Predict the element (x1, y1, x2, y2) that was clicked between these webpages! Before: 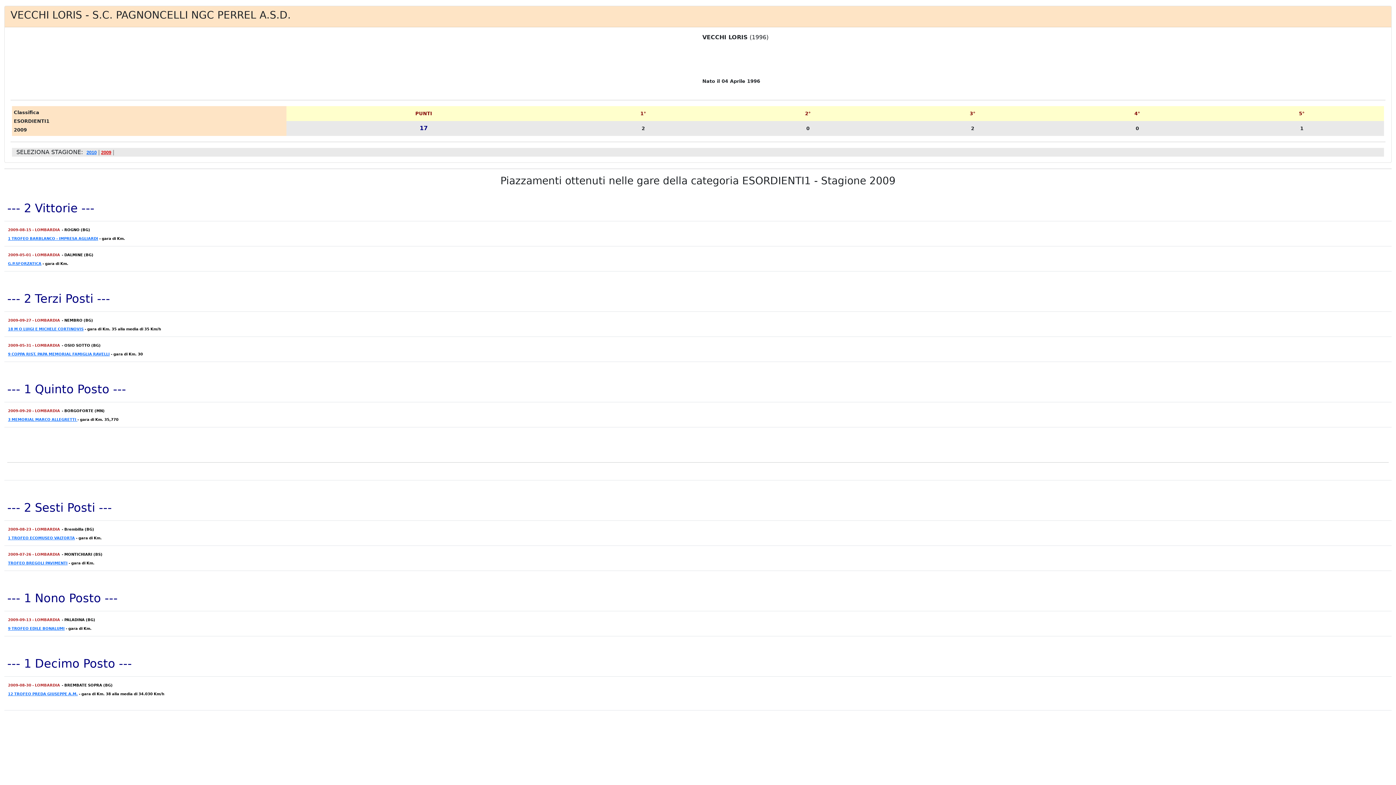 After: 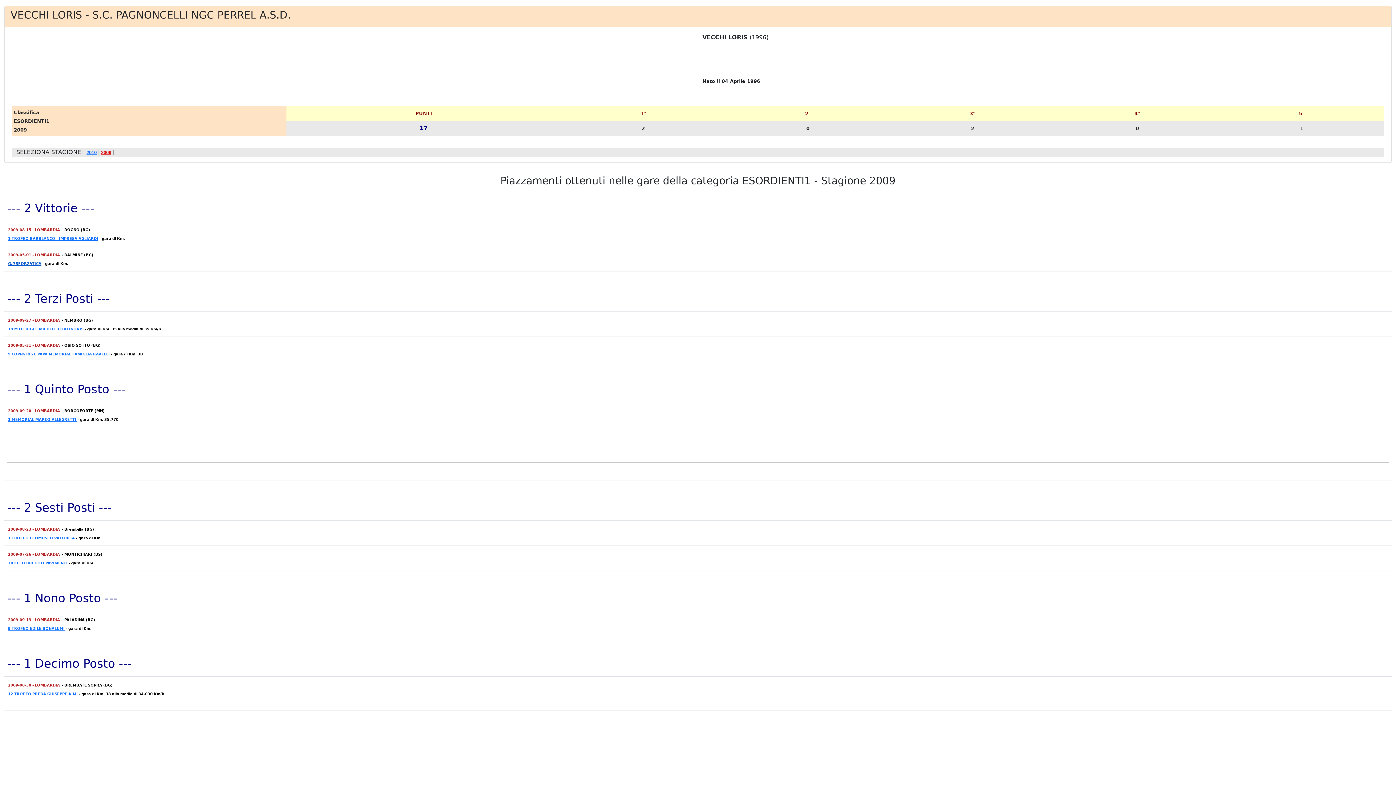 Action: bbox: (8, 261, 41, 265) label: G.P.SFORZATICA